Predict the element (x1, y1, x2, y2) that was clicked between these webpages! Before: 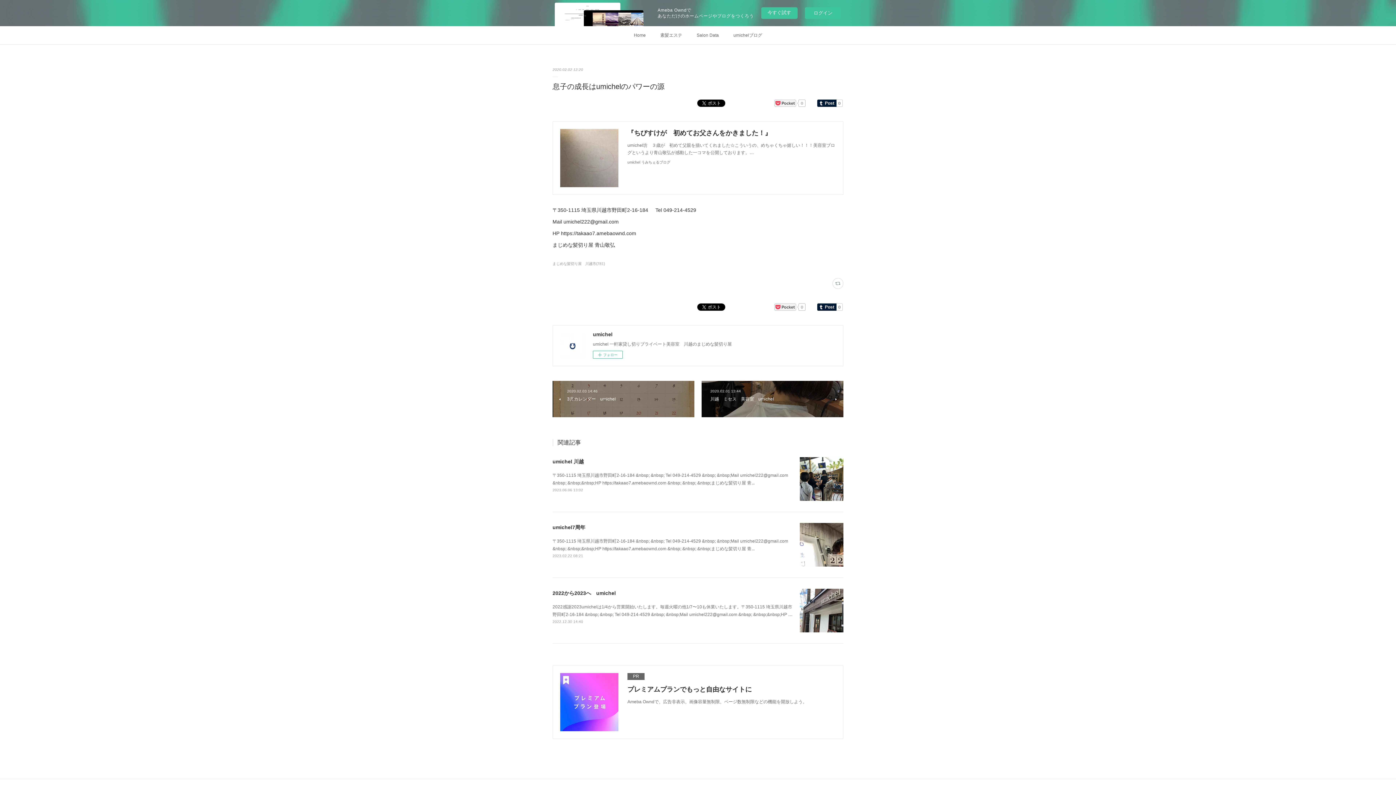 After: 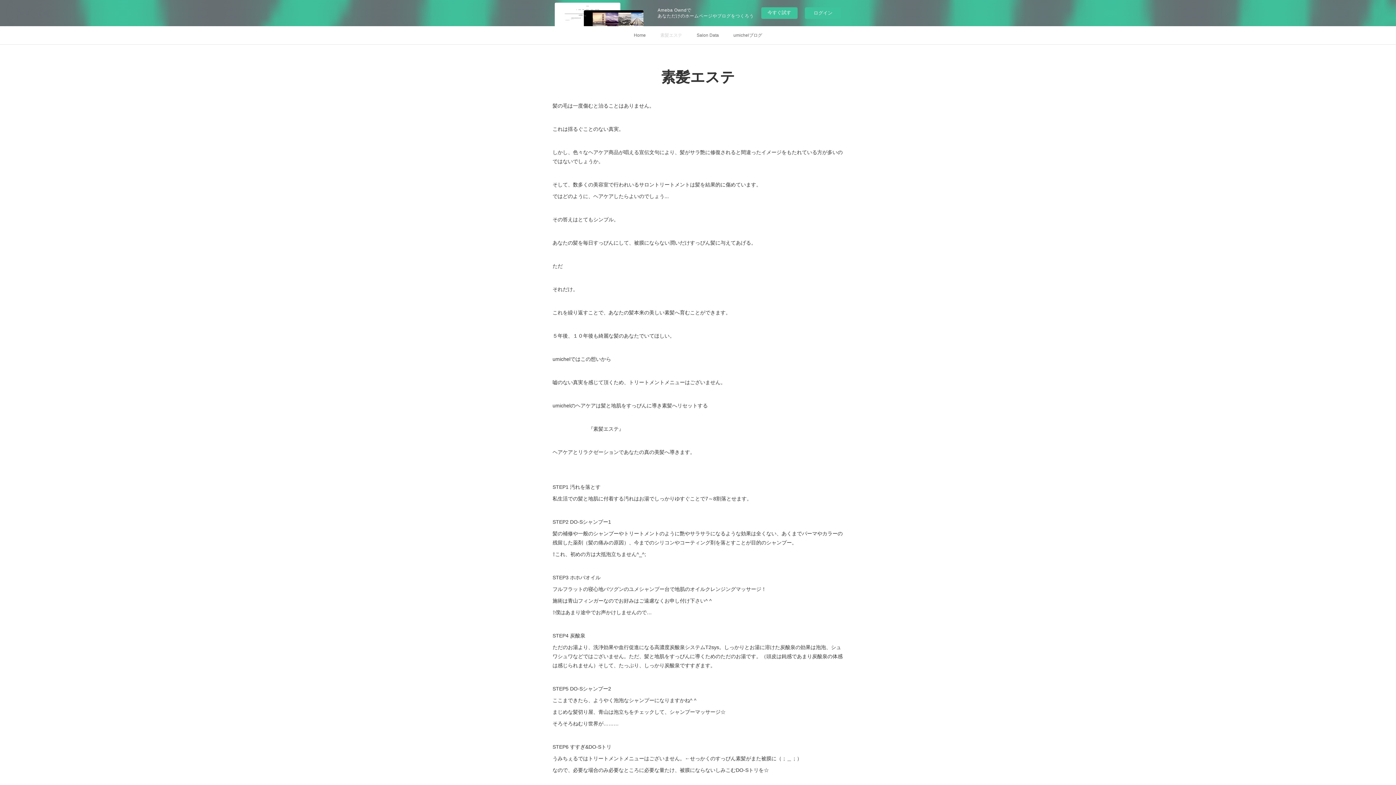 Action: bbox: (653, 26, 689, 44) label: 素髪エステ